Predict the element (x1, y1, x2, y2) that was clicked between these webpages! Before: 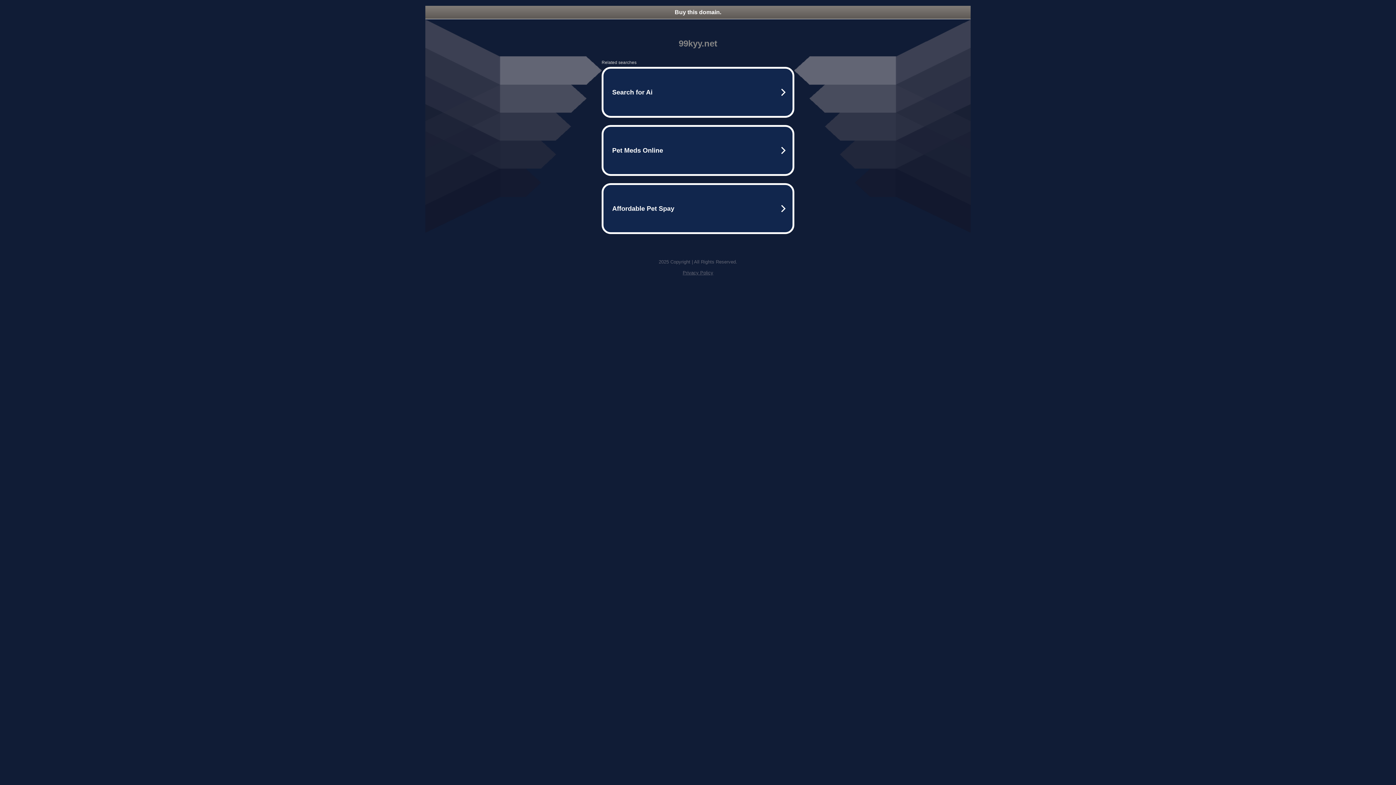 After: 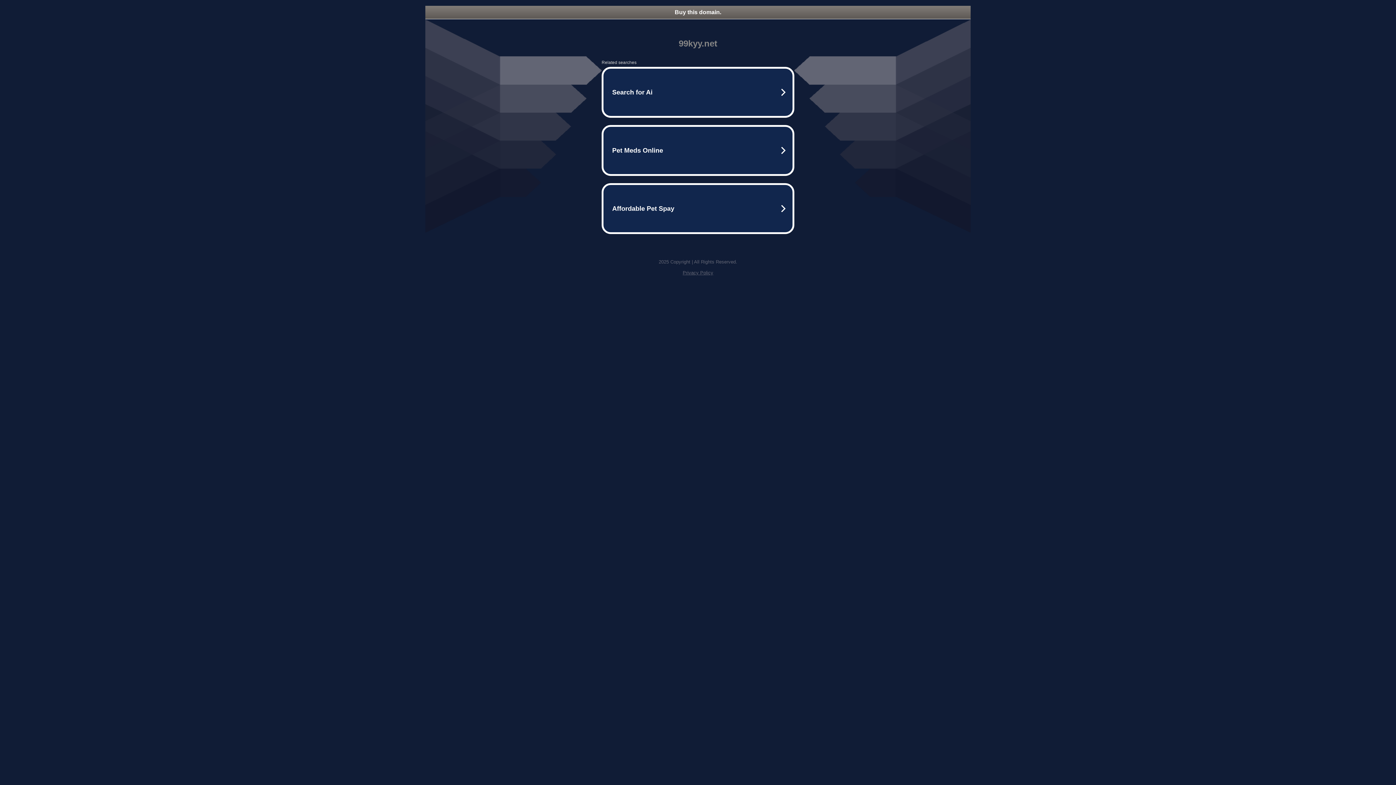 Action: label: Privacy Policy bbox: (682, 270, 713, 275)